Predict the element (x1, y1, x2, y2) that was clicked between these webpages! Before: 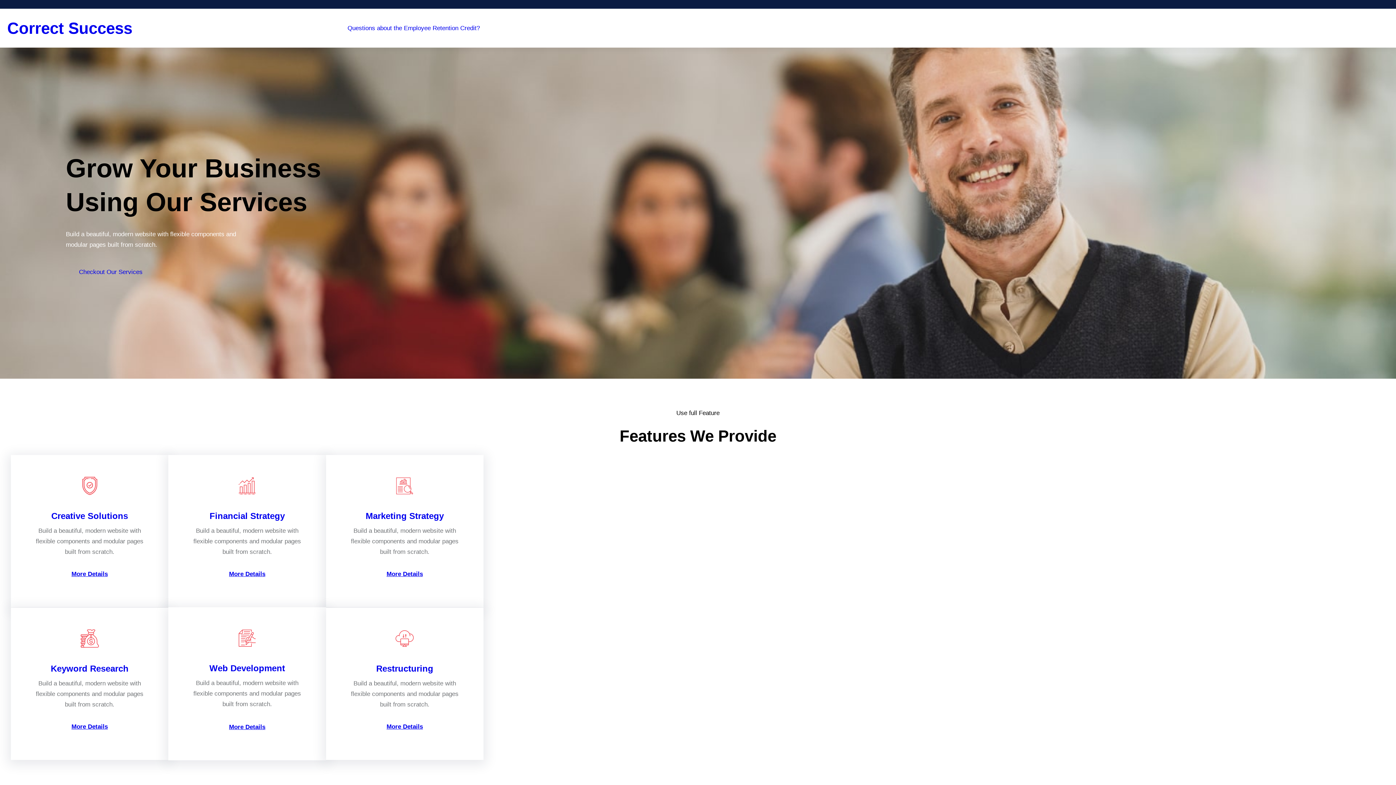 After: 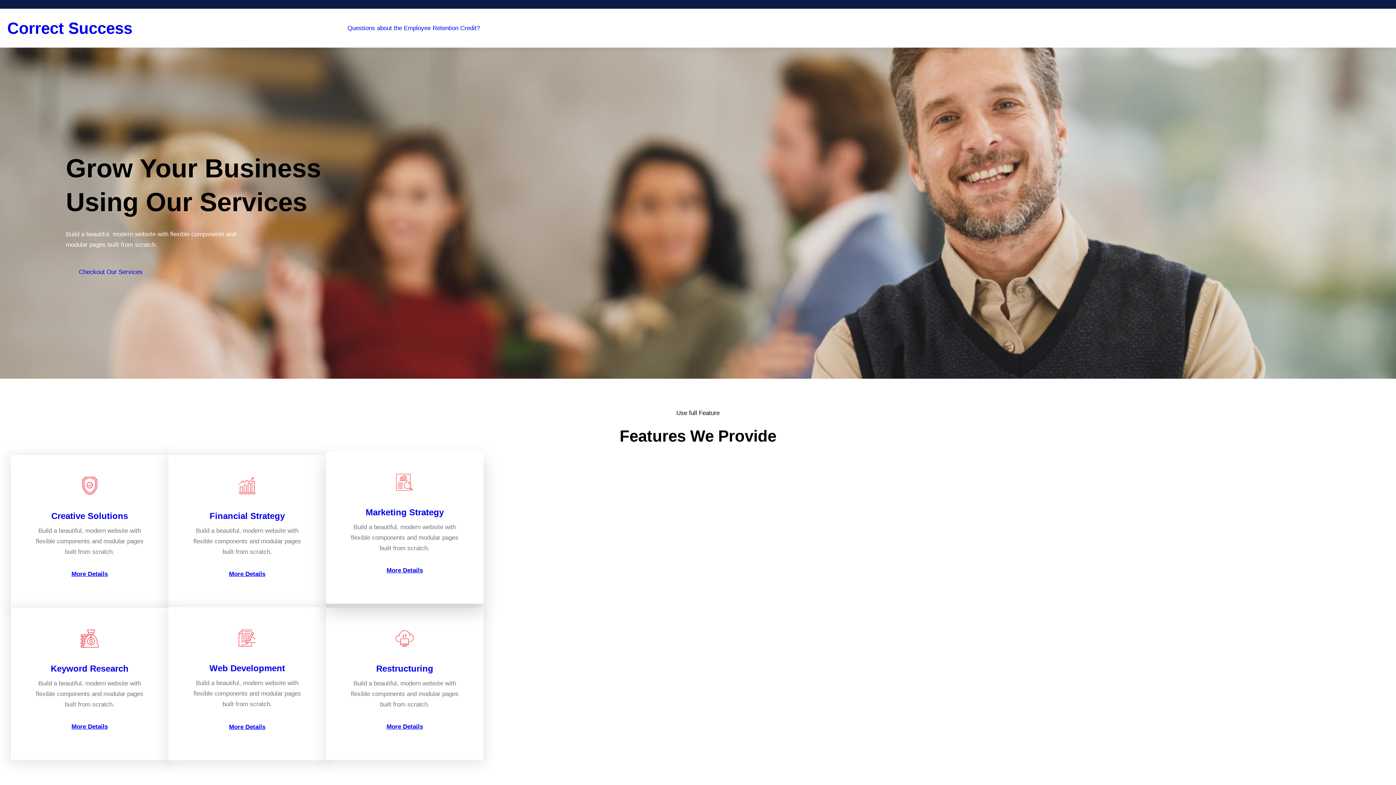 Action: bbox: (386, 570, 423, 577) label: More Details